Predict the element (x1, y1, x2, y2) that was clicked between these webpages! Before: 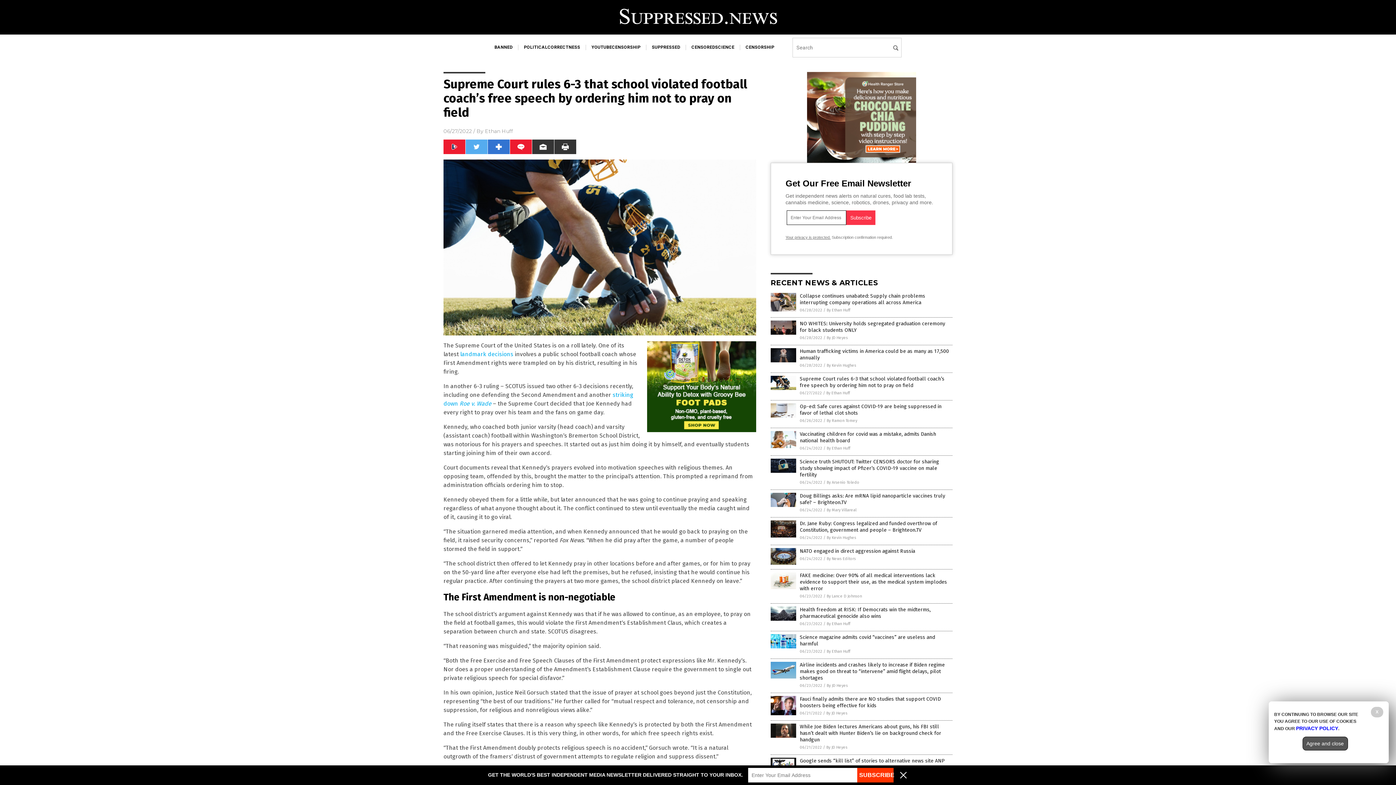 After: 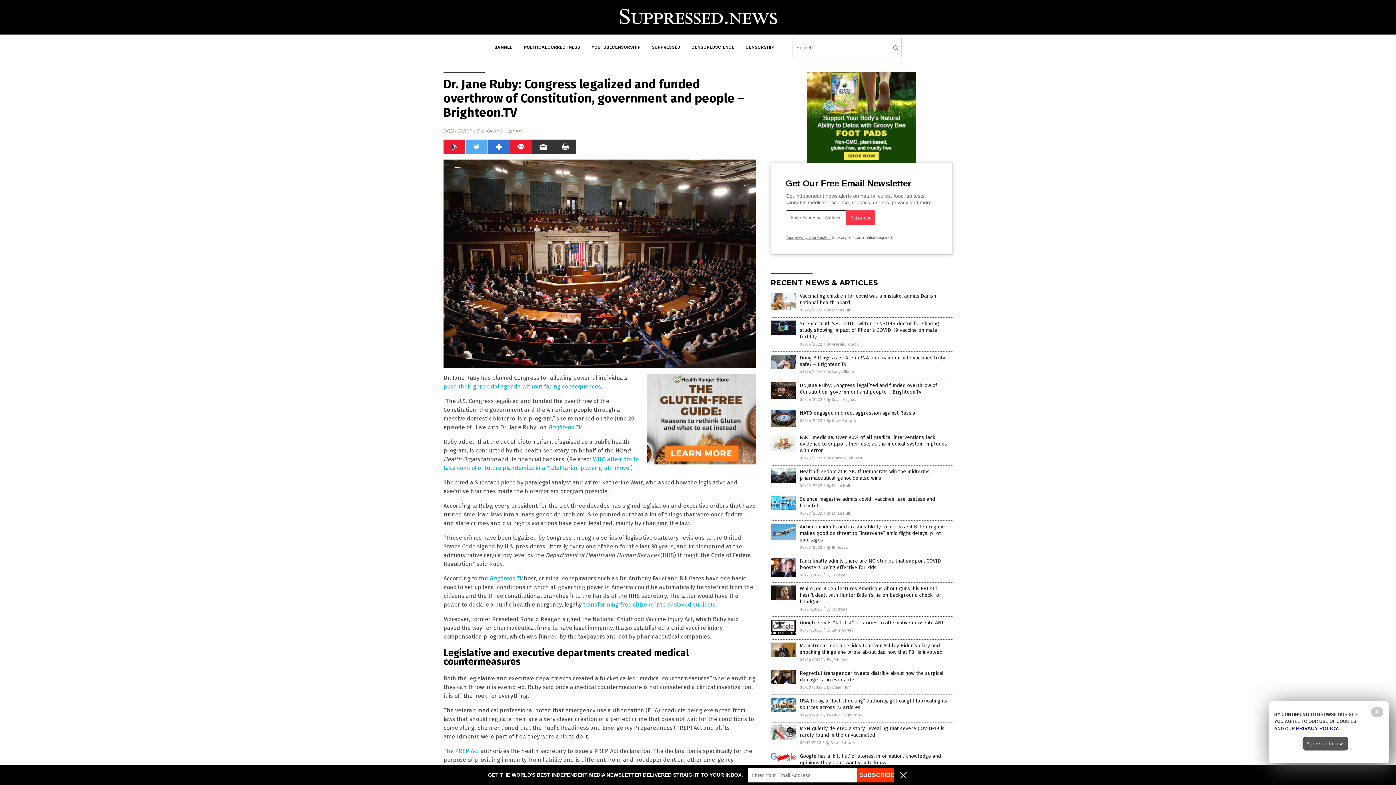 Action: bbox: (770, 533, 796, 538)